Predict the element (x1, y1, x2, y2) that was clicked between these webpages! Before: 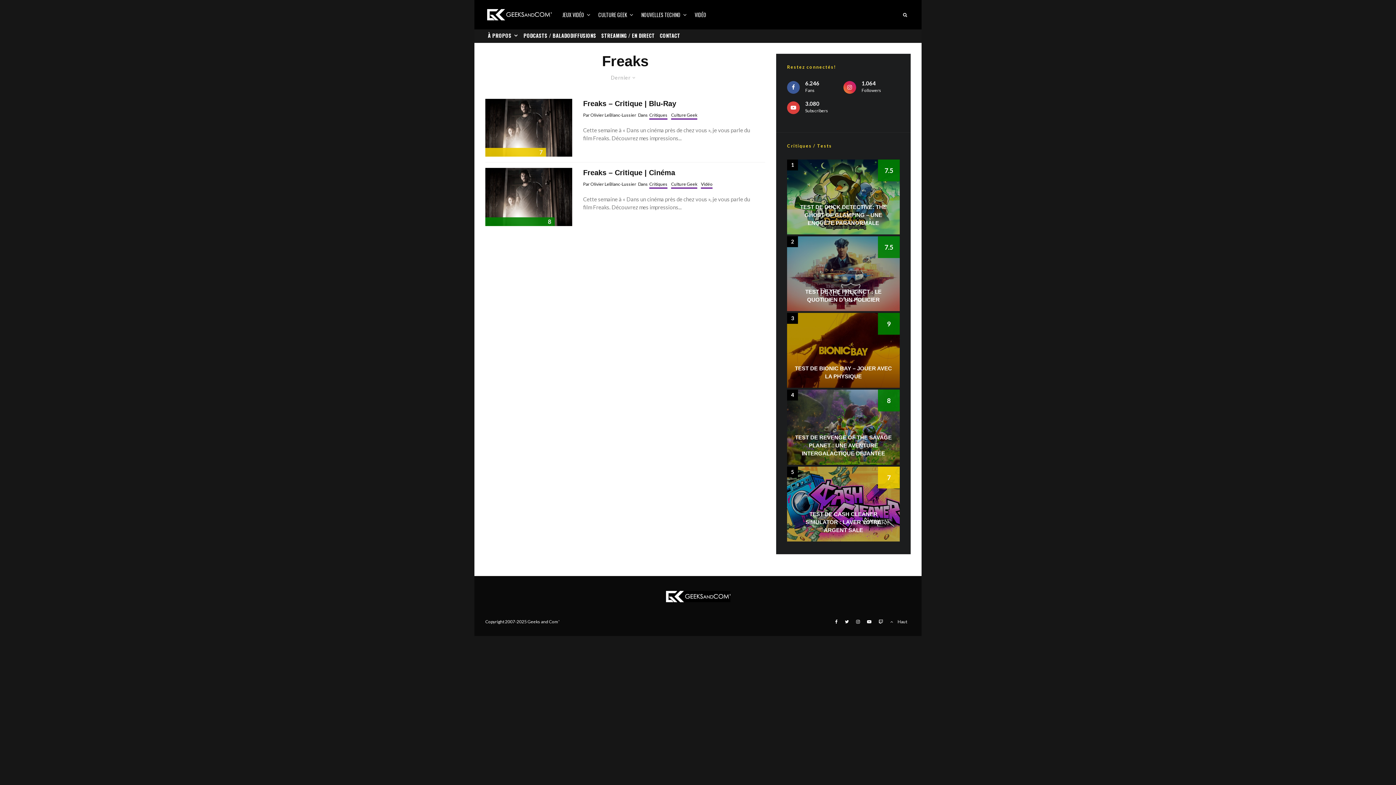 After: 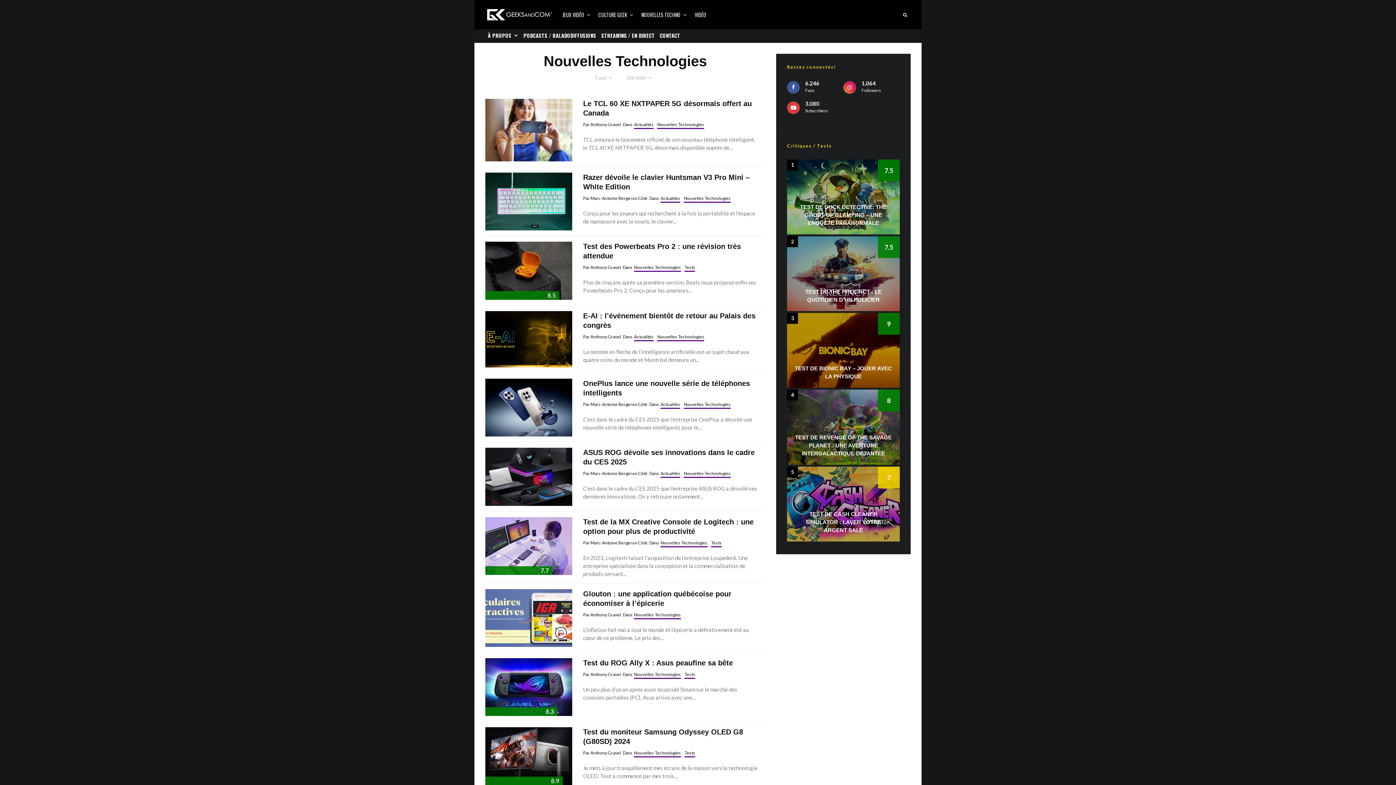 Action: bbox: (637, 0, 691, 29) label: NOUVELLES TECHNO